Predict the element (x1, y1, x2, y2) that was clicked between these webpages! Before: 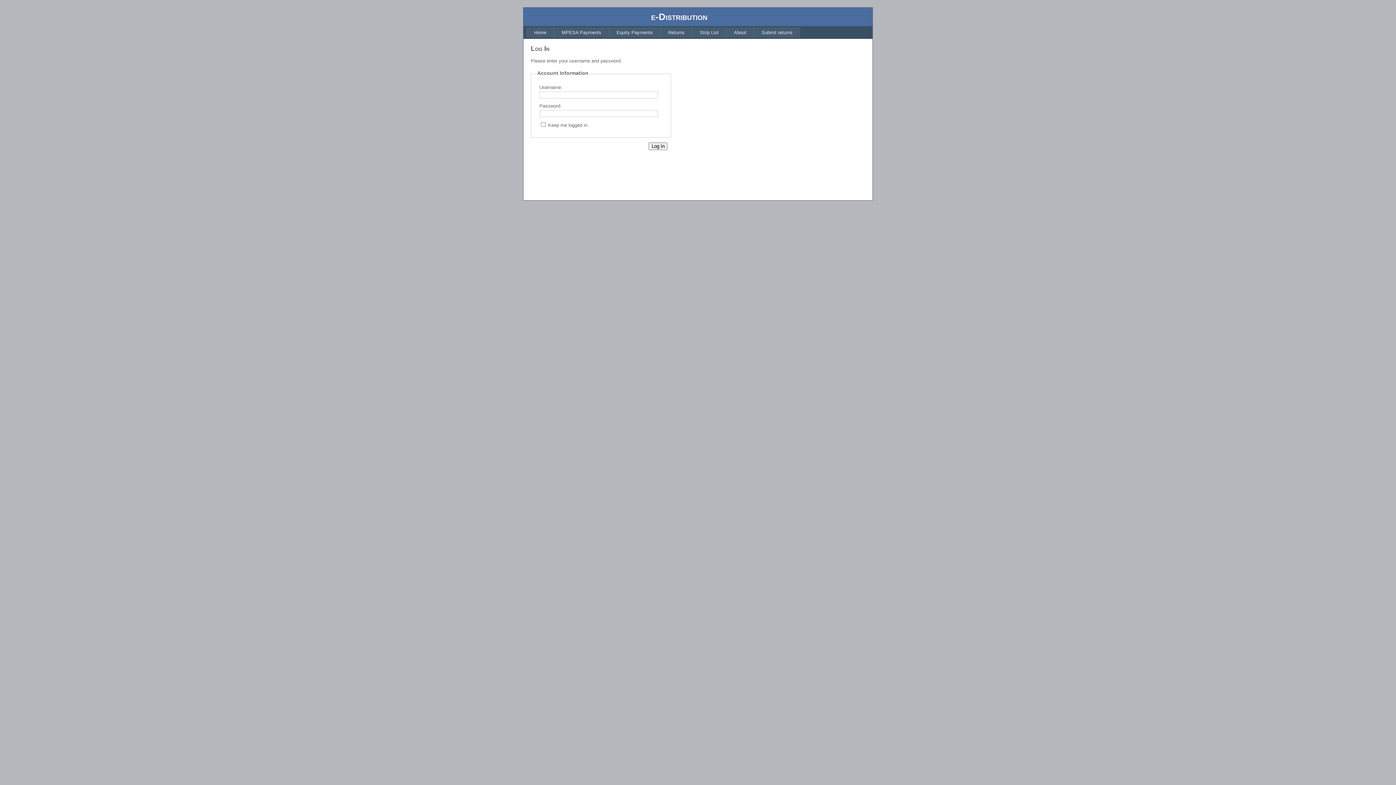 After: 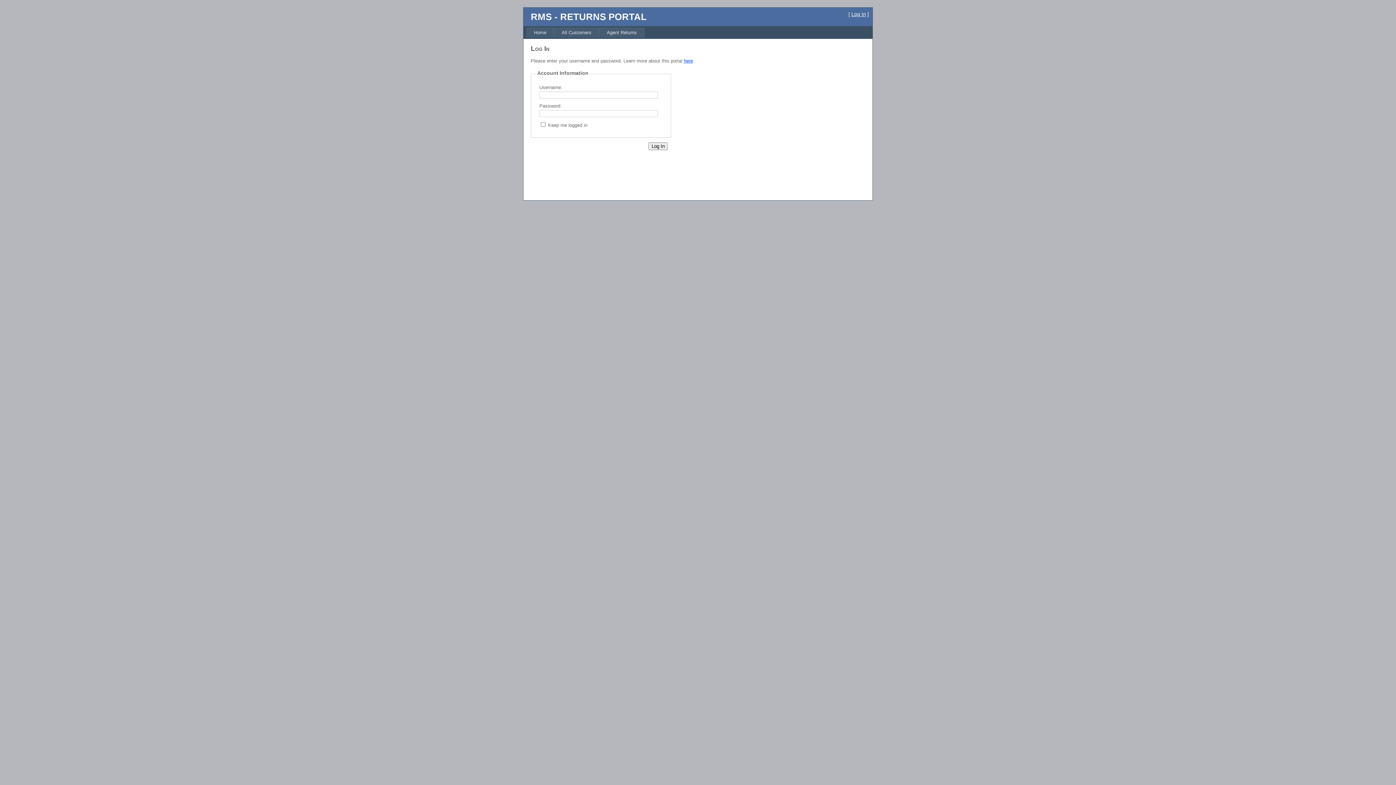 Action: label: Submit returns bbox: (754, 27, 800, 37)